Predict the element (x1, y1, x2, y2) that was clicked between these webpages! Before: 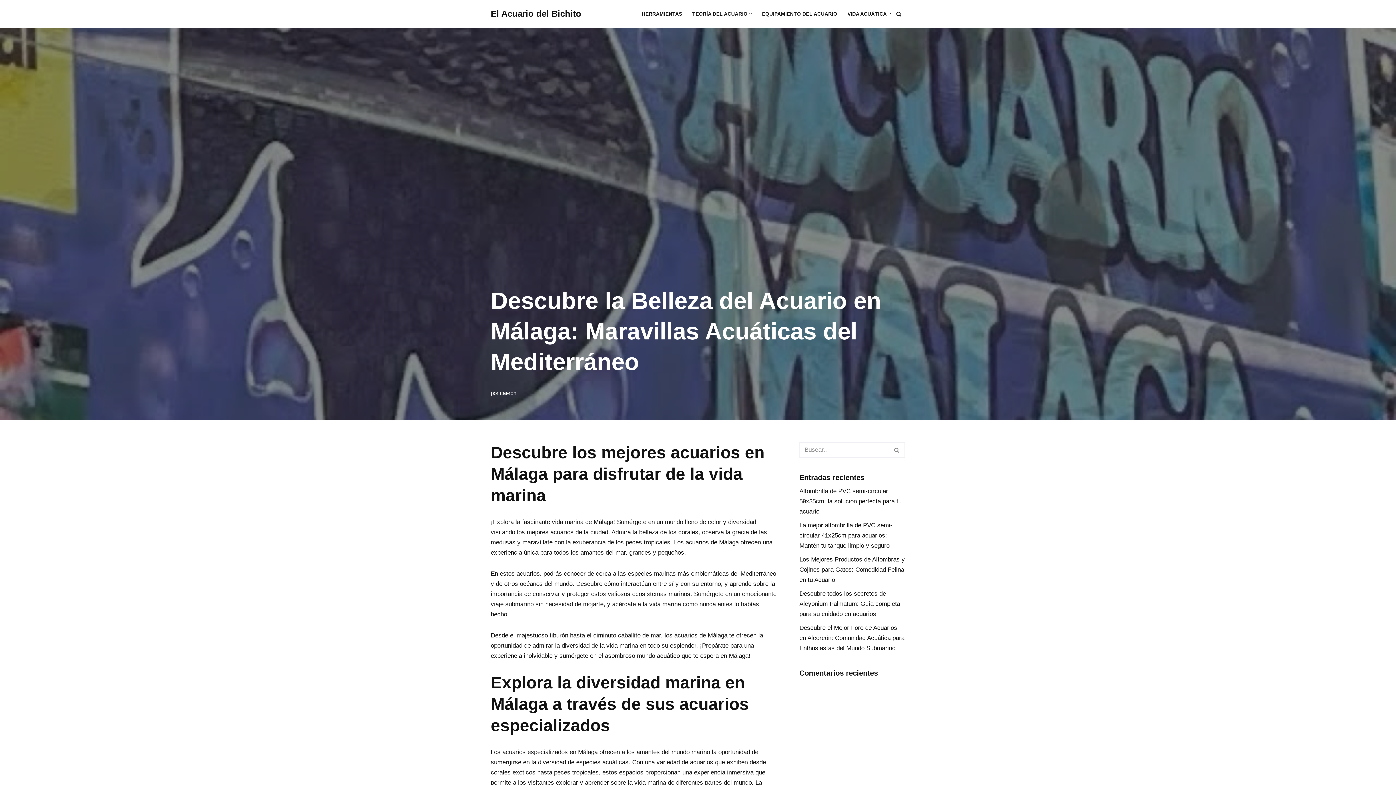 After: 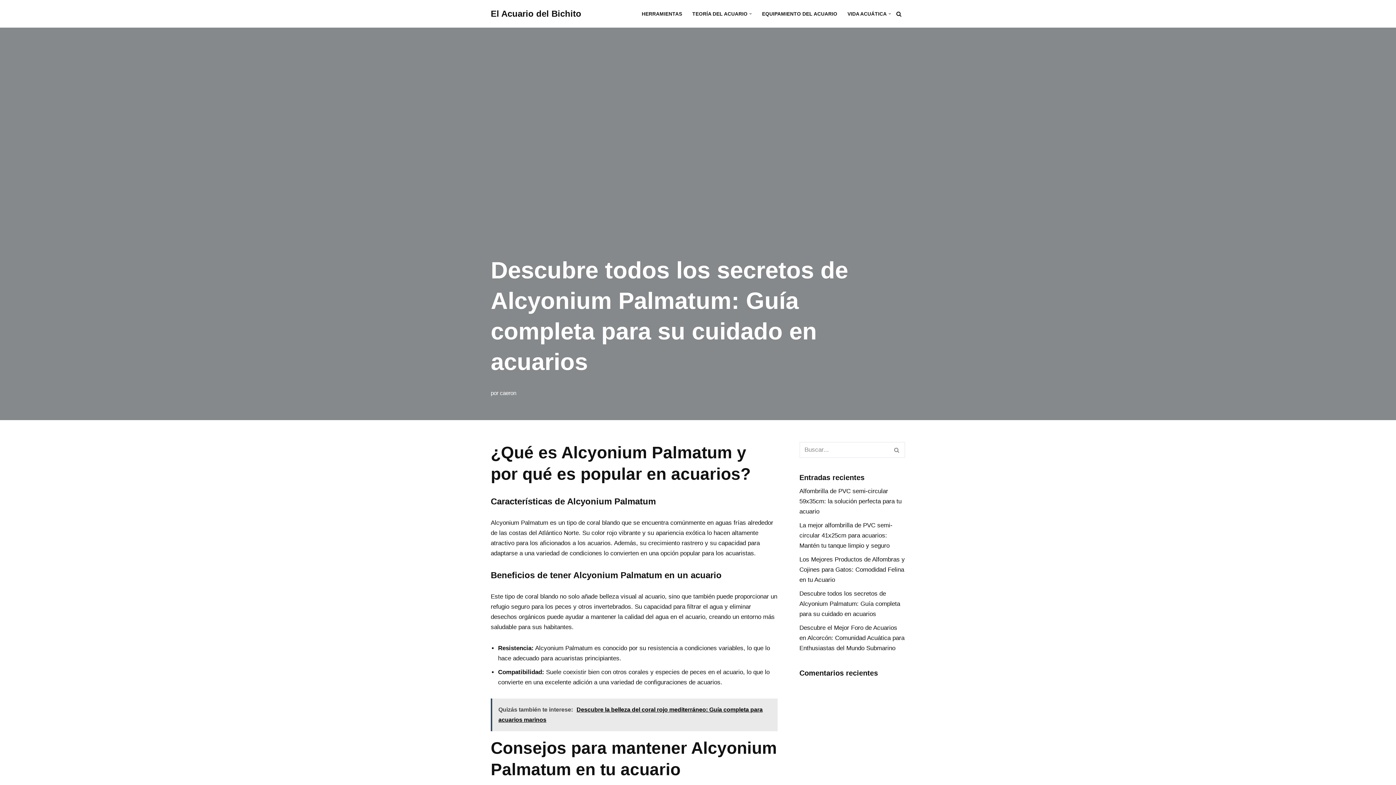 Action: bbox: (799, 590, 900, 617) label: Descubre todos los secretos de Alcyonium Palmatum: Guía completa para su cuidado en acuarios